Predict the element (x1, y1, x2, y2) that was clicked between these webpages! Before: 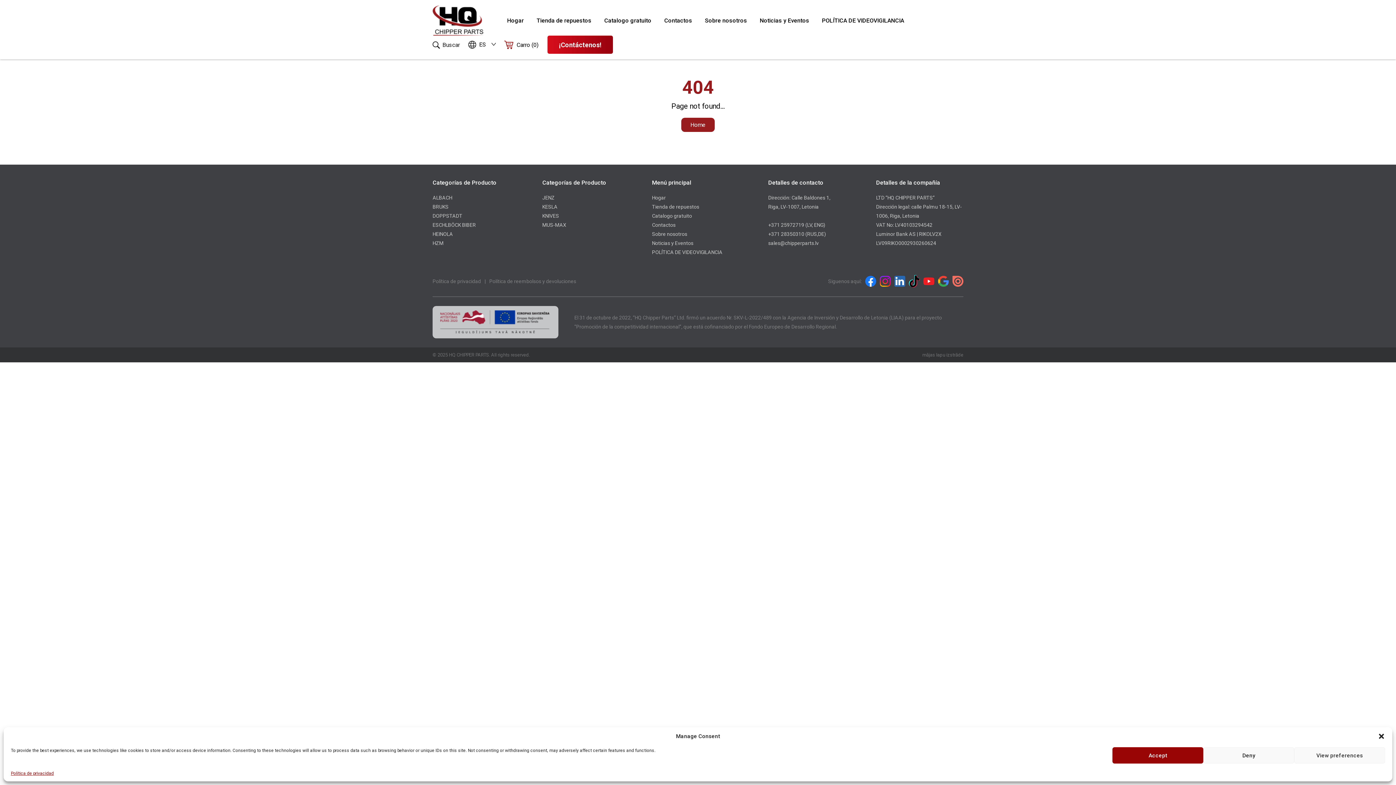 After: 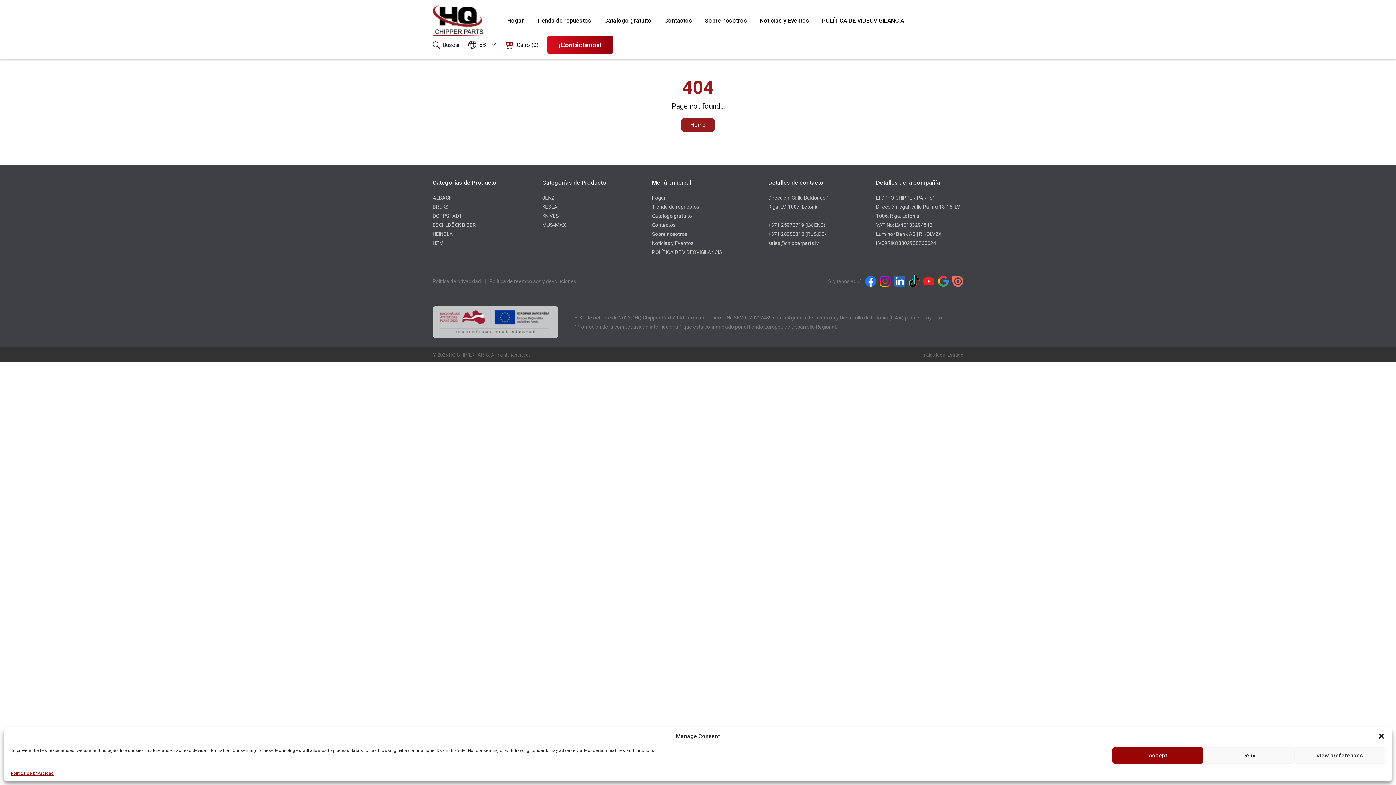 Action: bbox: (920, 276, 934, 286)